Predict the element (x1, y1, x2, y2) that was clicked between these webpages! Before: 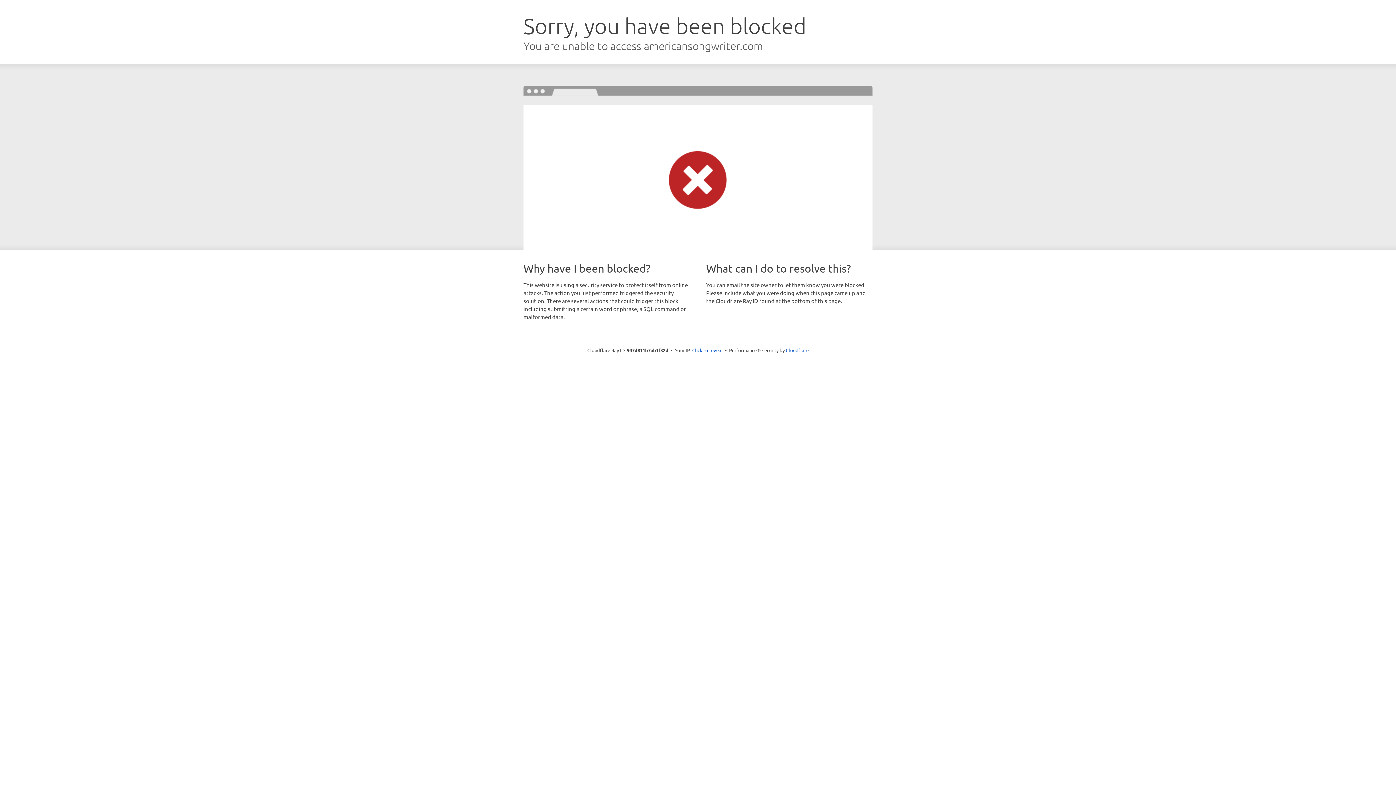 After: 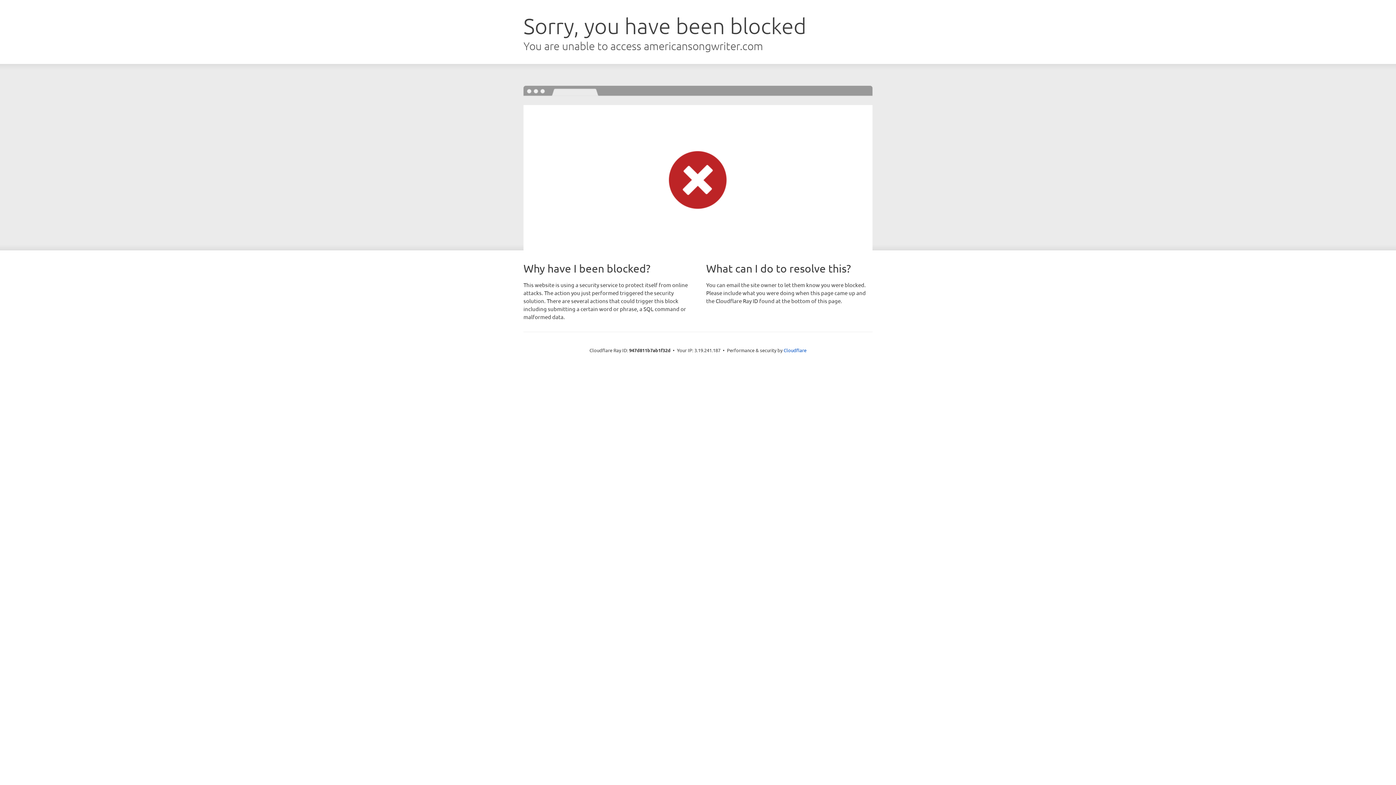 Action: bbox: (692, 346, 722, 353) label: Click to reveal